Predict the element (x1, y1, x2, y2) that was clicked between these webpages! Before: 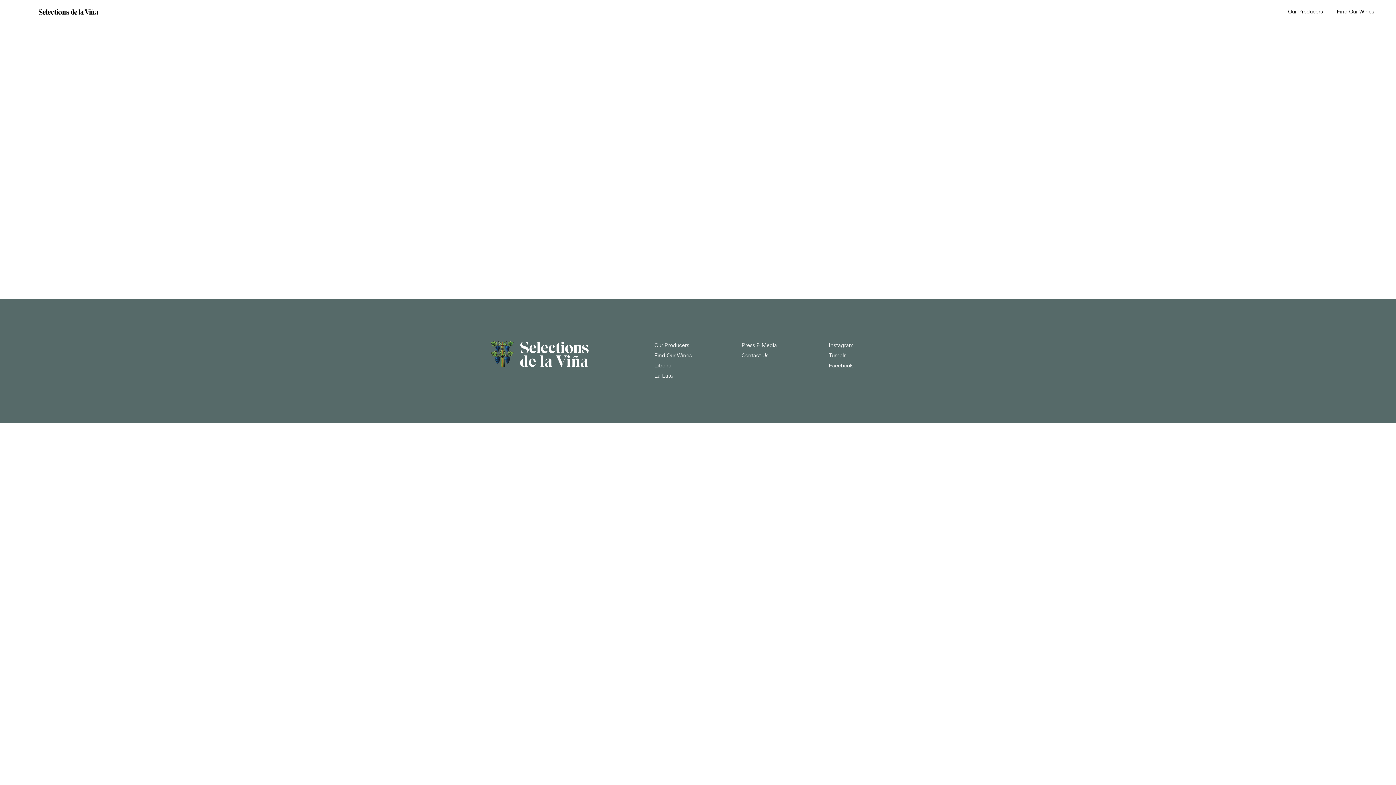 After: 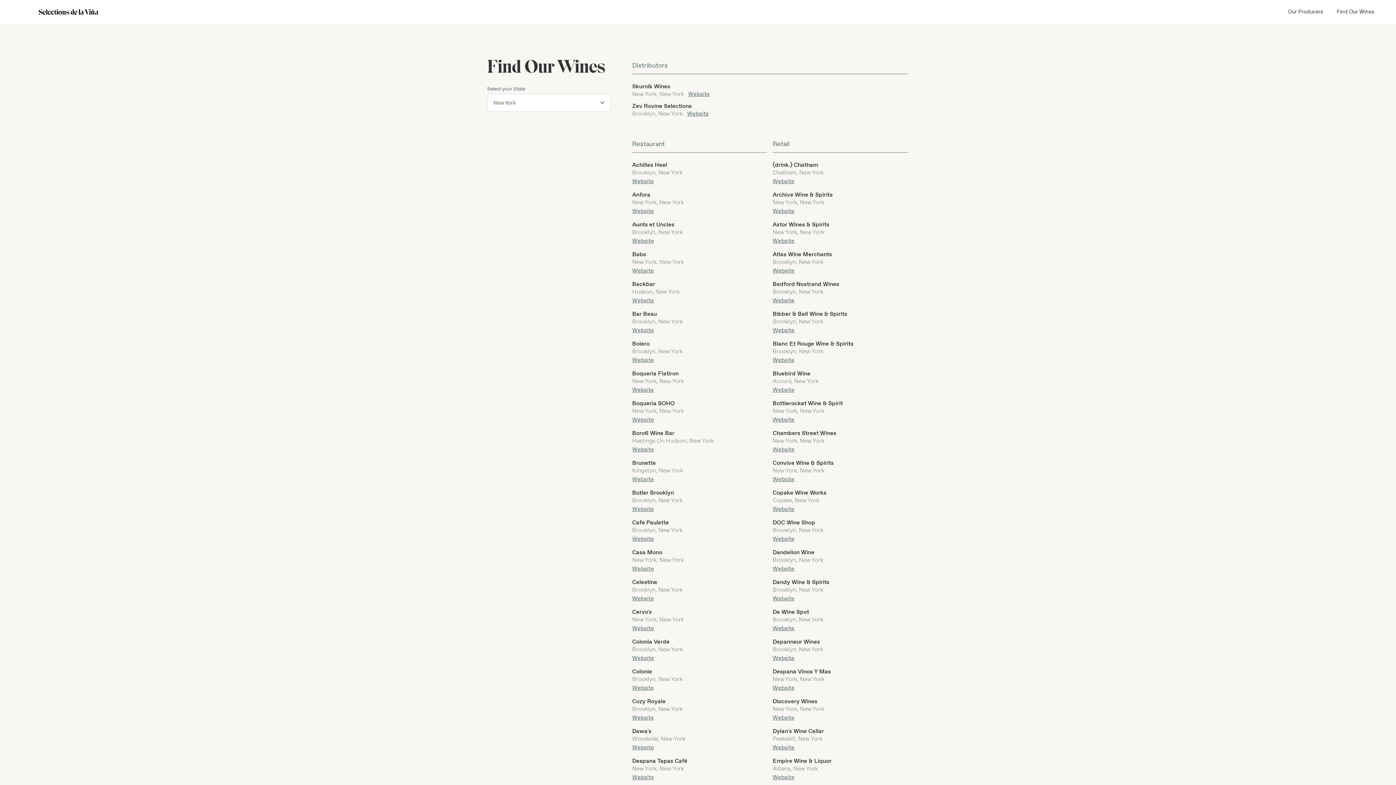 Action: bbox: (654, 350, 692, 361) label: Find Our Wines